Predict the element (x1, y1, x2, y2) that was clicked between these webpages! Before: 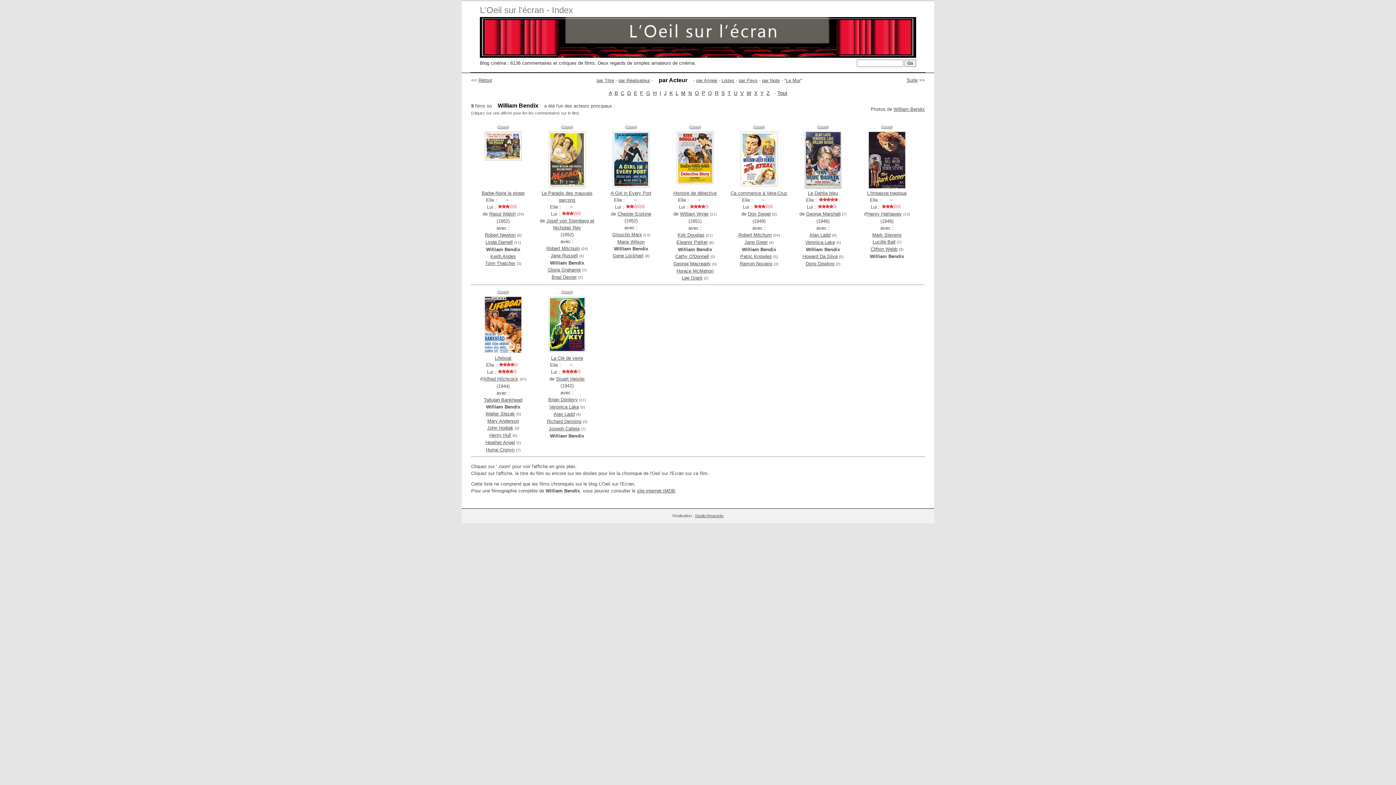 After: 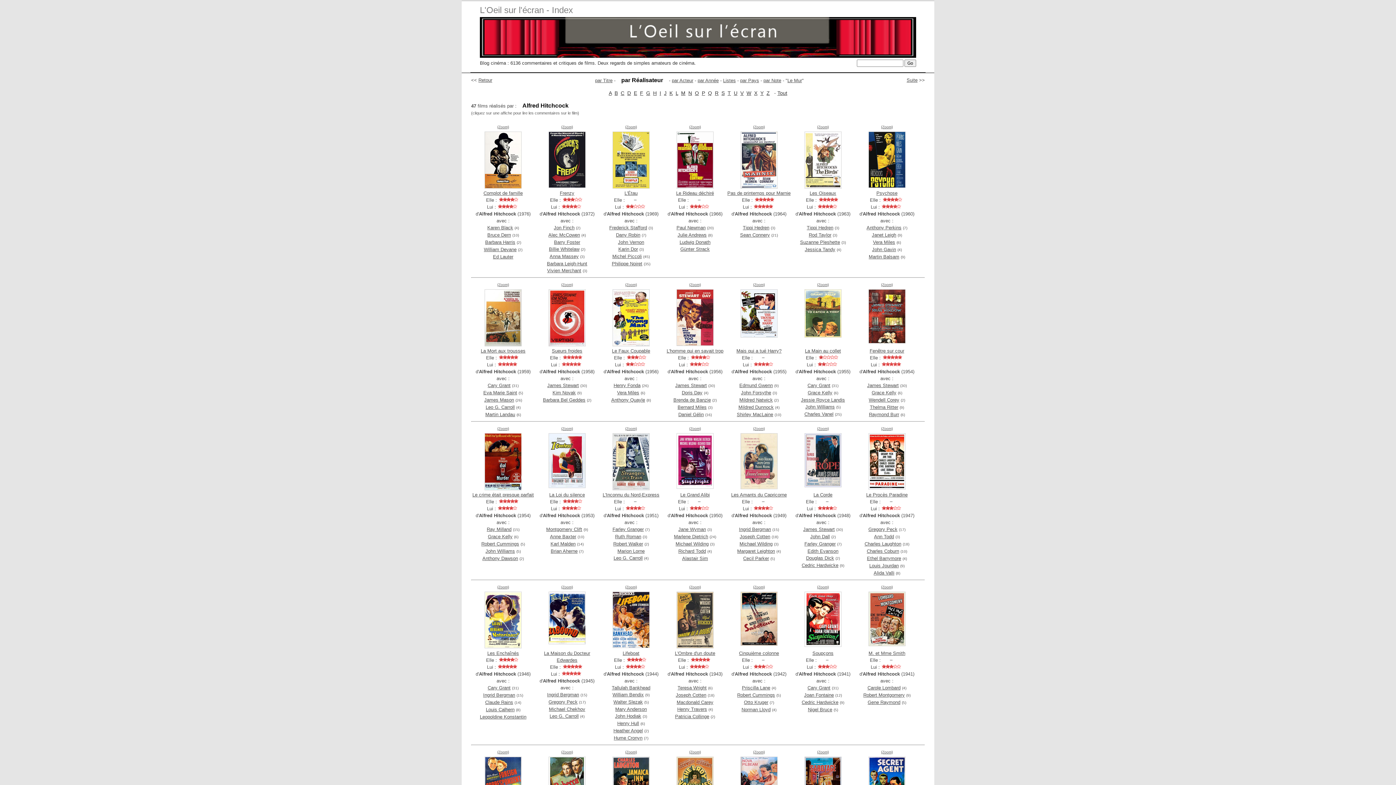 Action: label: Alfred Hitchcock bbox: (483, 376, 518, 381)